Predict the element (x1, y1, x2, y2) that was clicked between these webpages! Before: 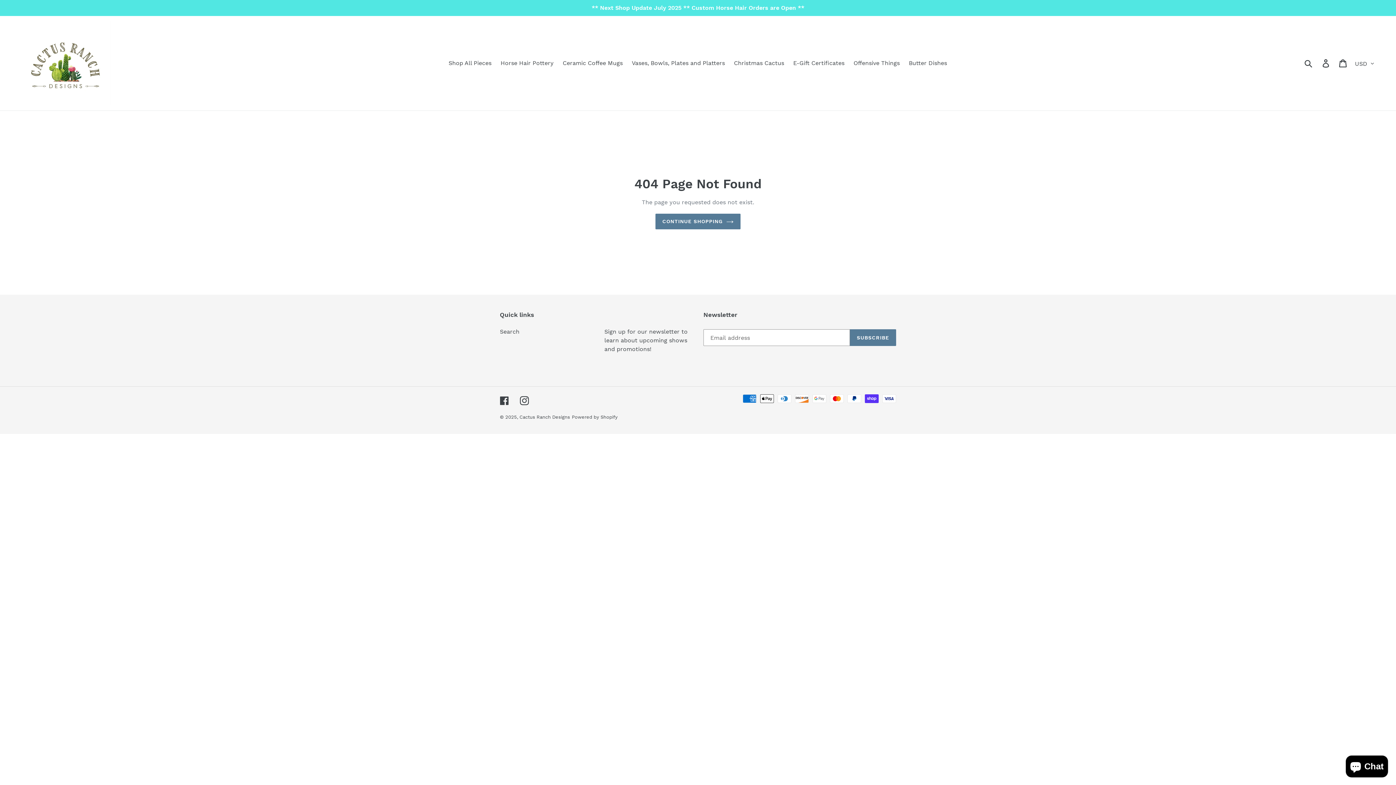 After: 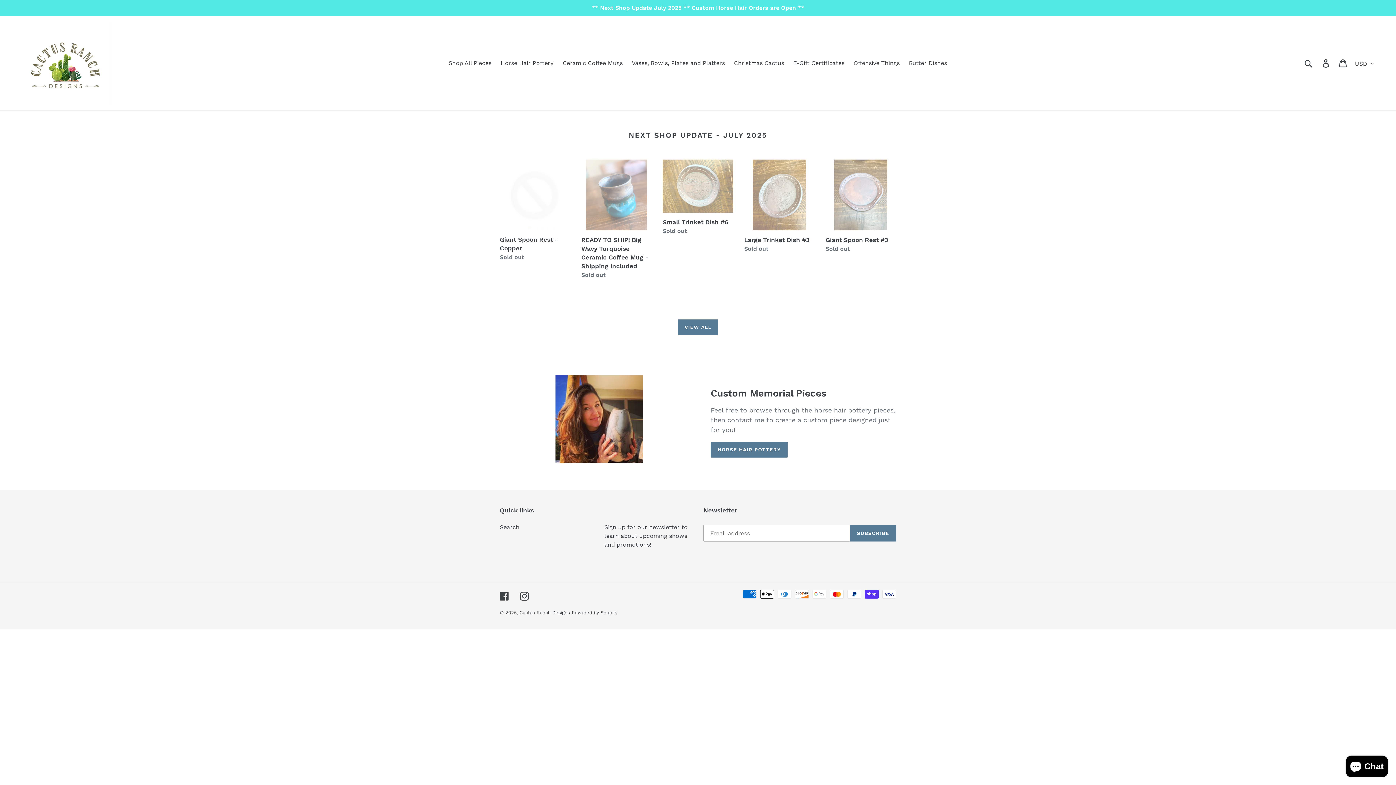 Action: bbox: (20, 21, 110, 105)